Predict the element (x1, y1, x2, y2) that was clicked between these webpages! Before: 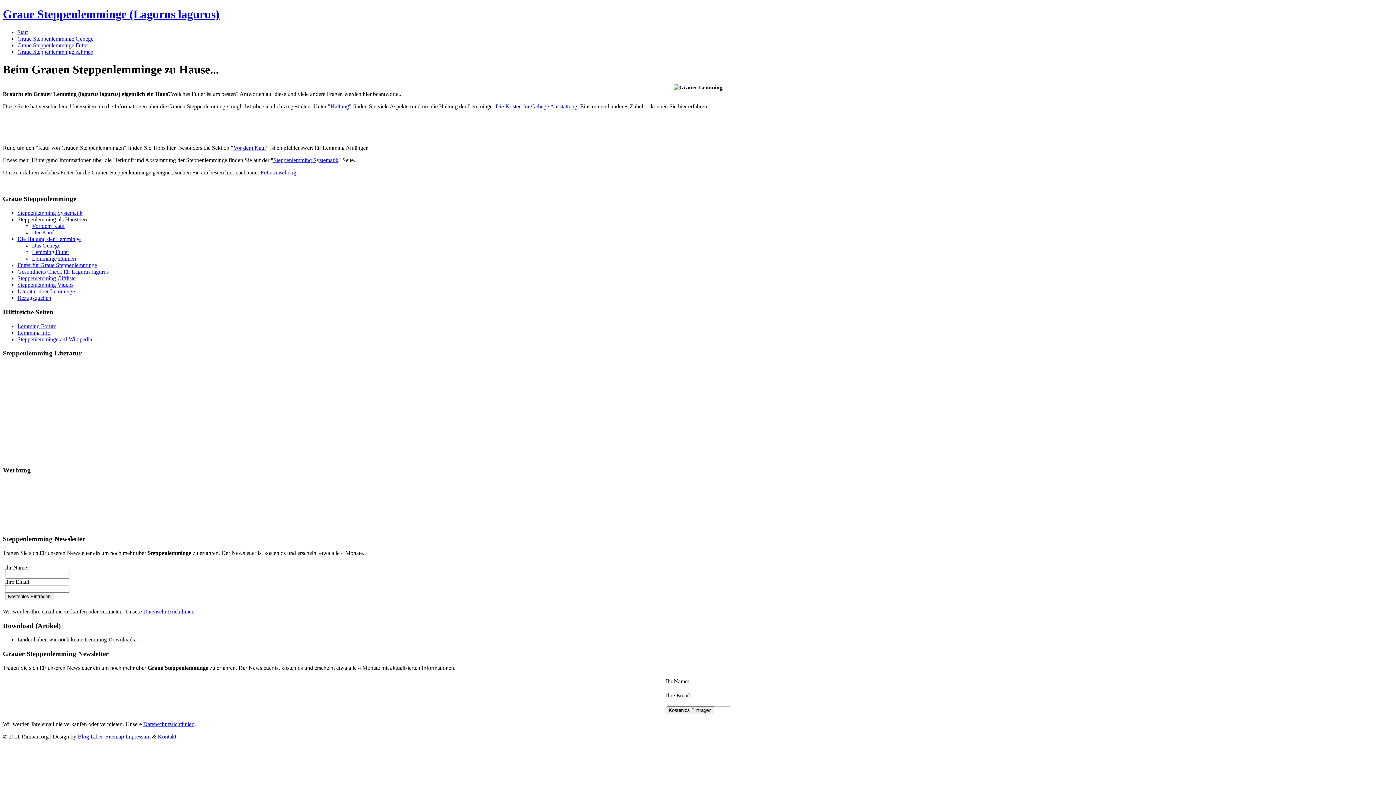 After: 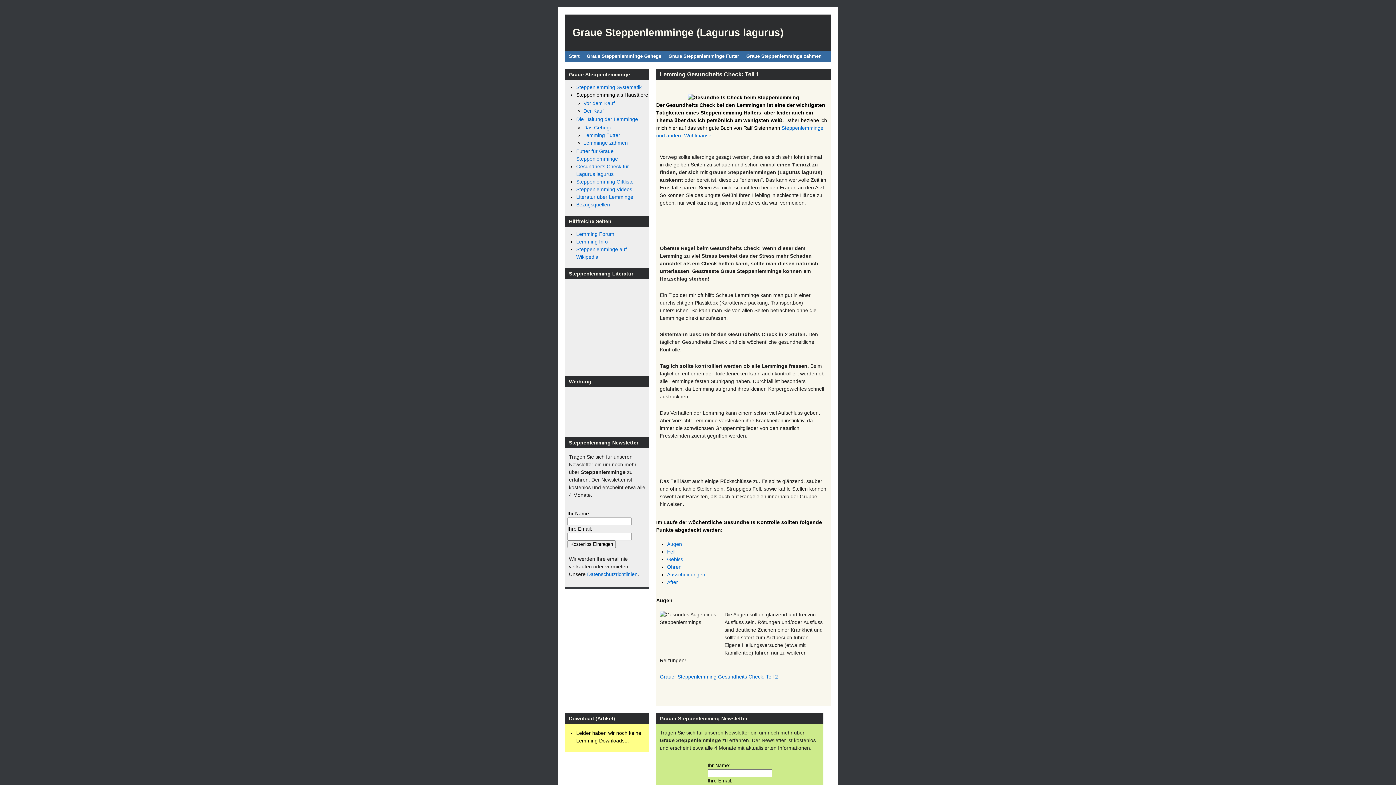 Action: bbox: (17, 268, 108, 274) label: Gesundheits Check für Lagurus lagurus